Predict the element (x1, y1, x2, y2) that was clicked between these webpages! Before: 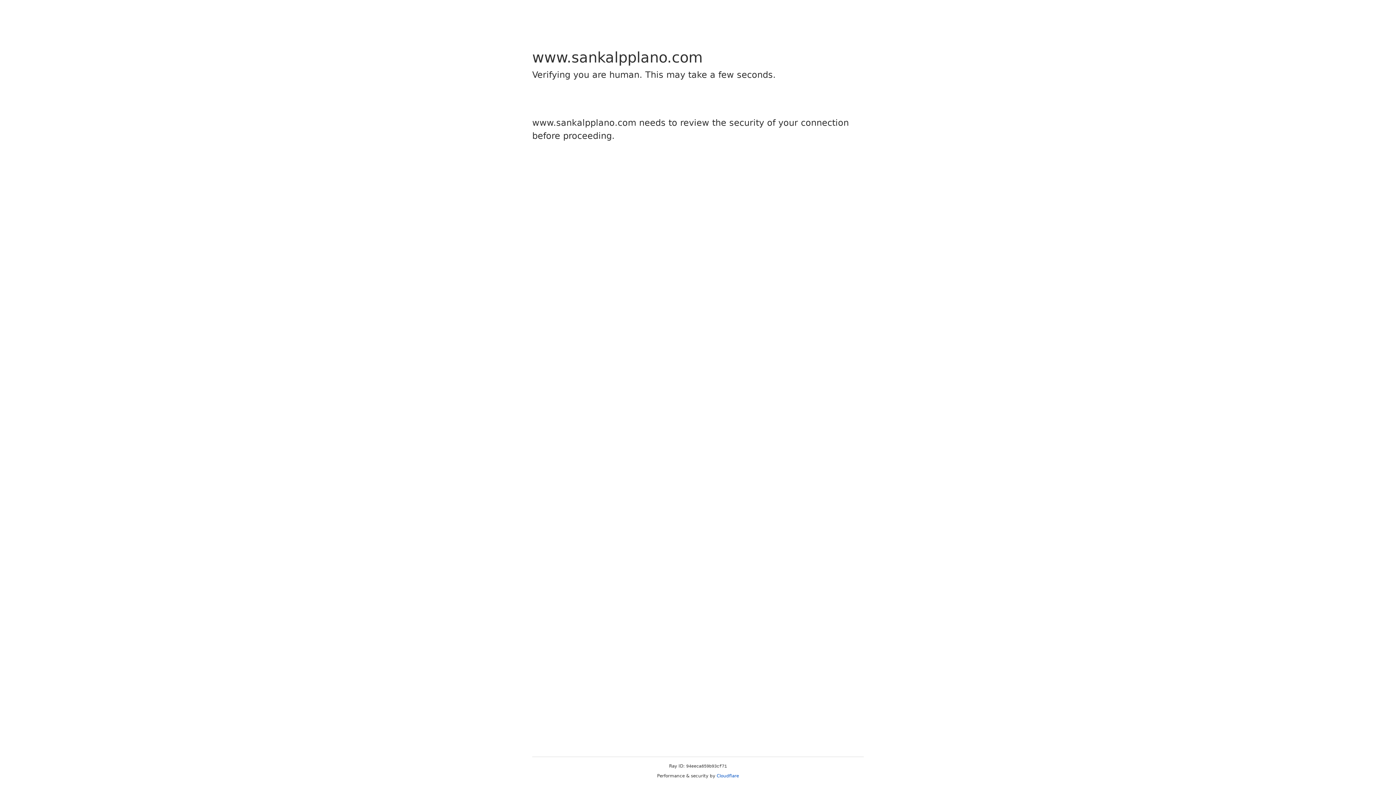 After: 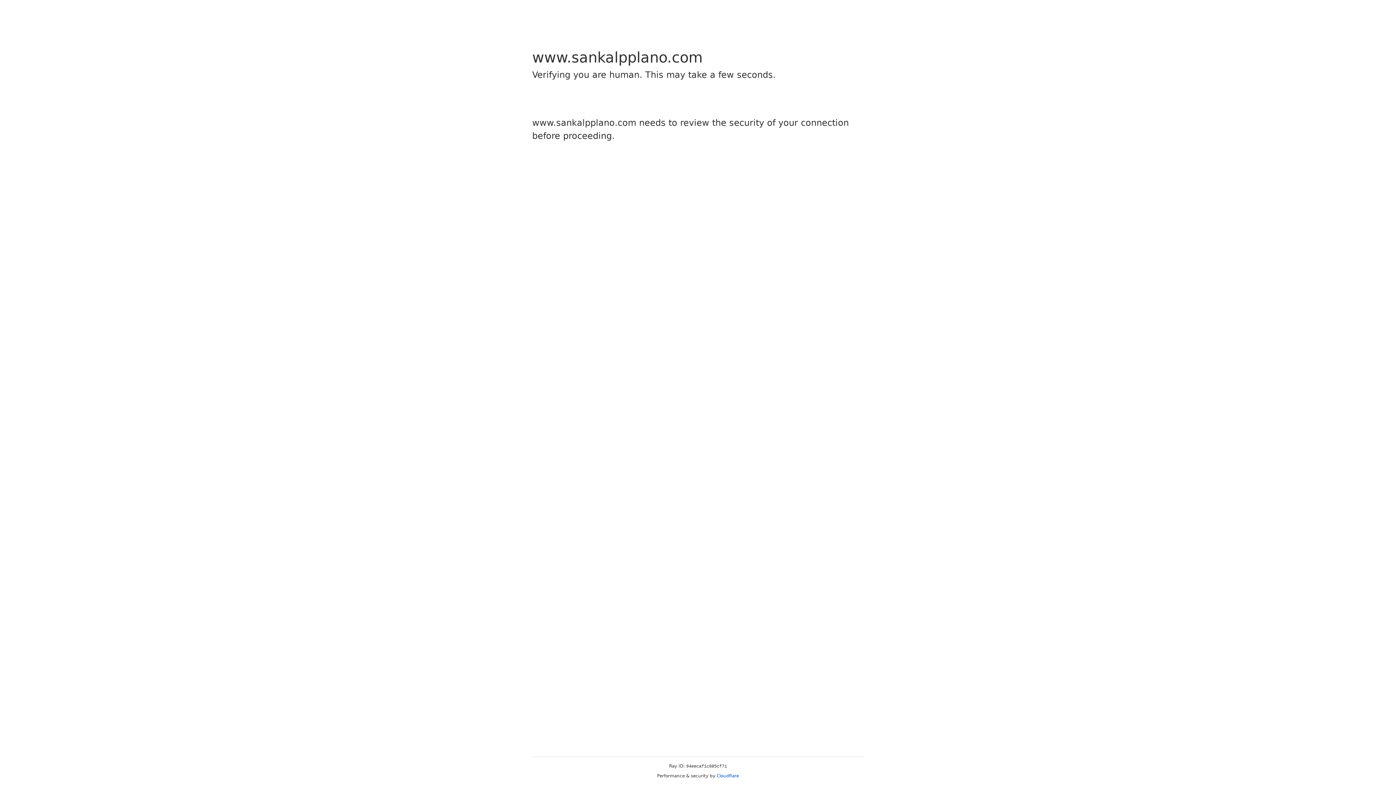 Action: bbox: (716, 773, 739, 778) label: Cloudflare